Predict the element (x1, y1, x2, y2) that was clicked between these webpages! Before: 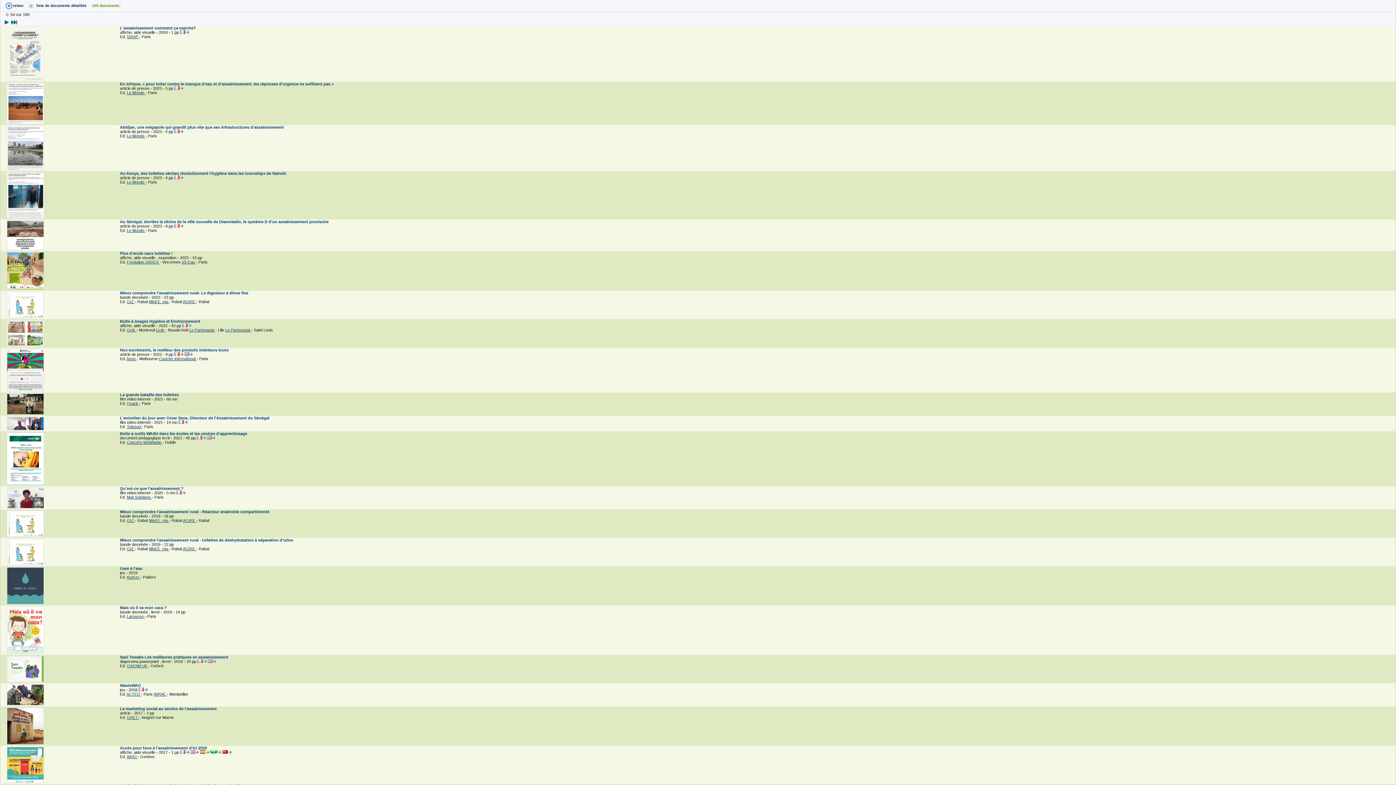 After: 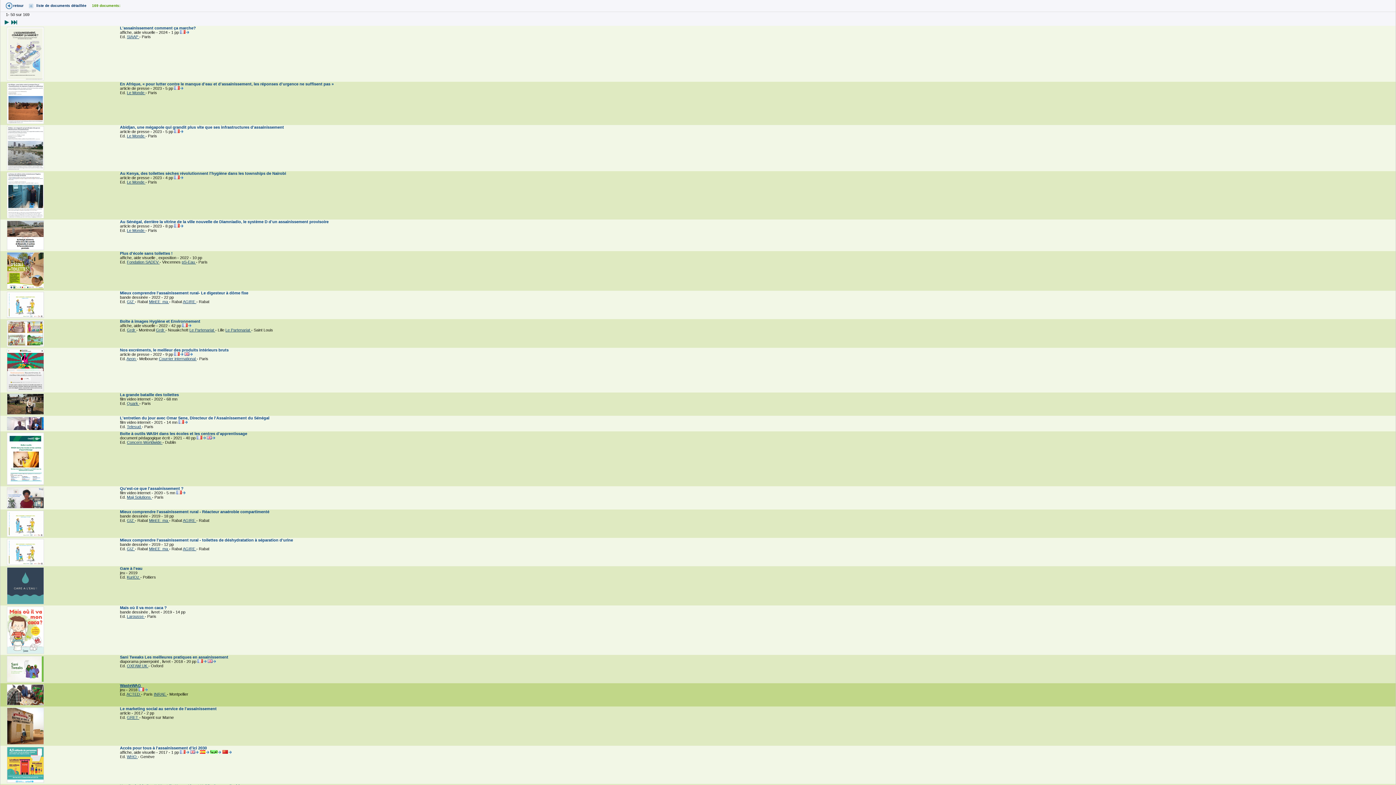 Action: label: WasteWAG  bbox: (120, 683, 142, 688)